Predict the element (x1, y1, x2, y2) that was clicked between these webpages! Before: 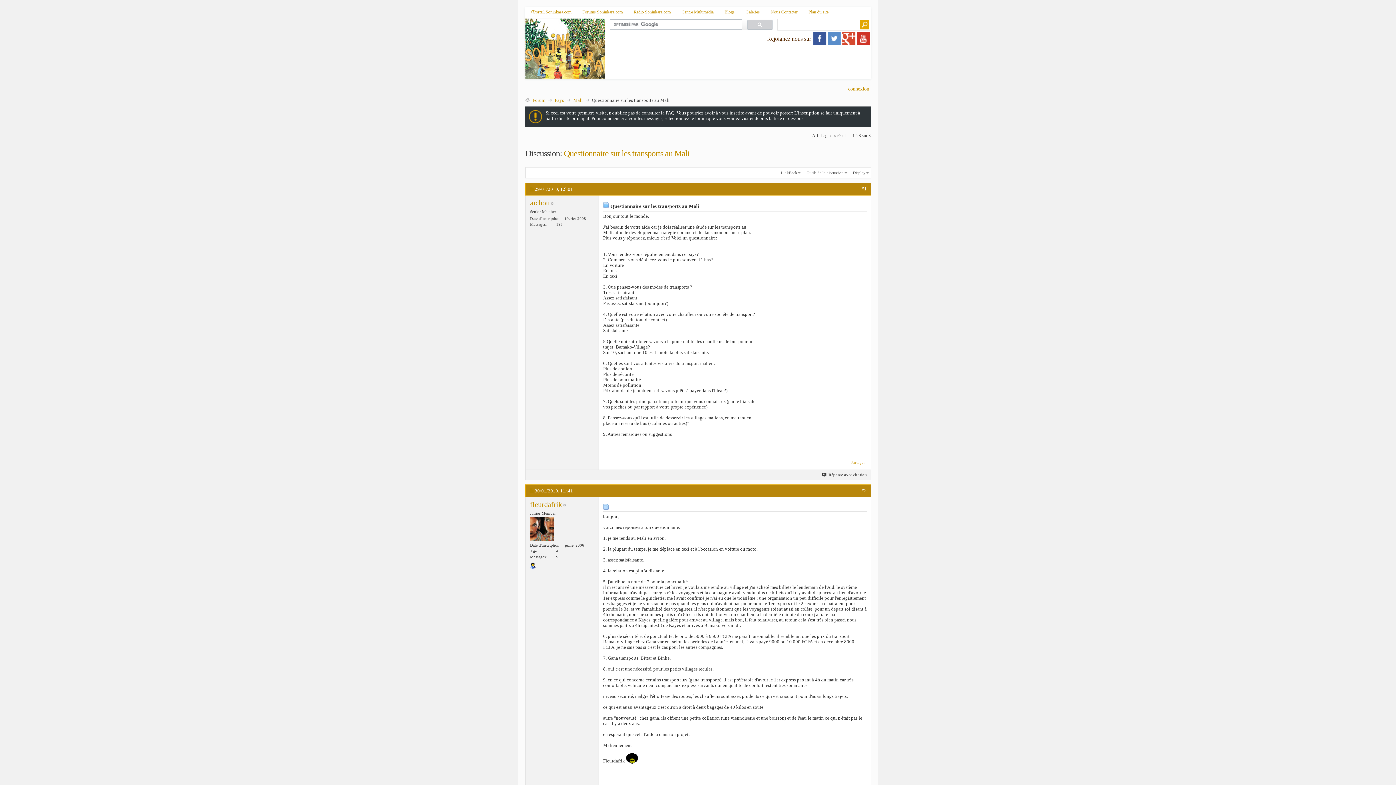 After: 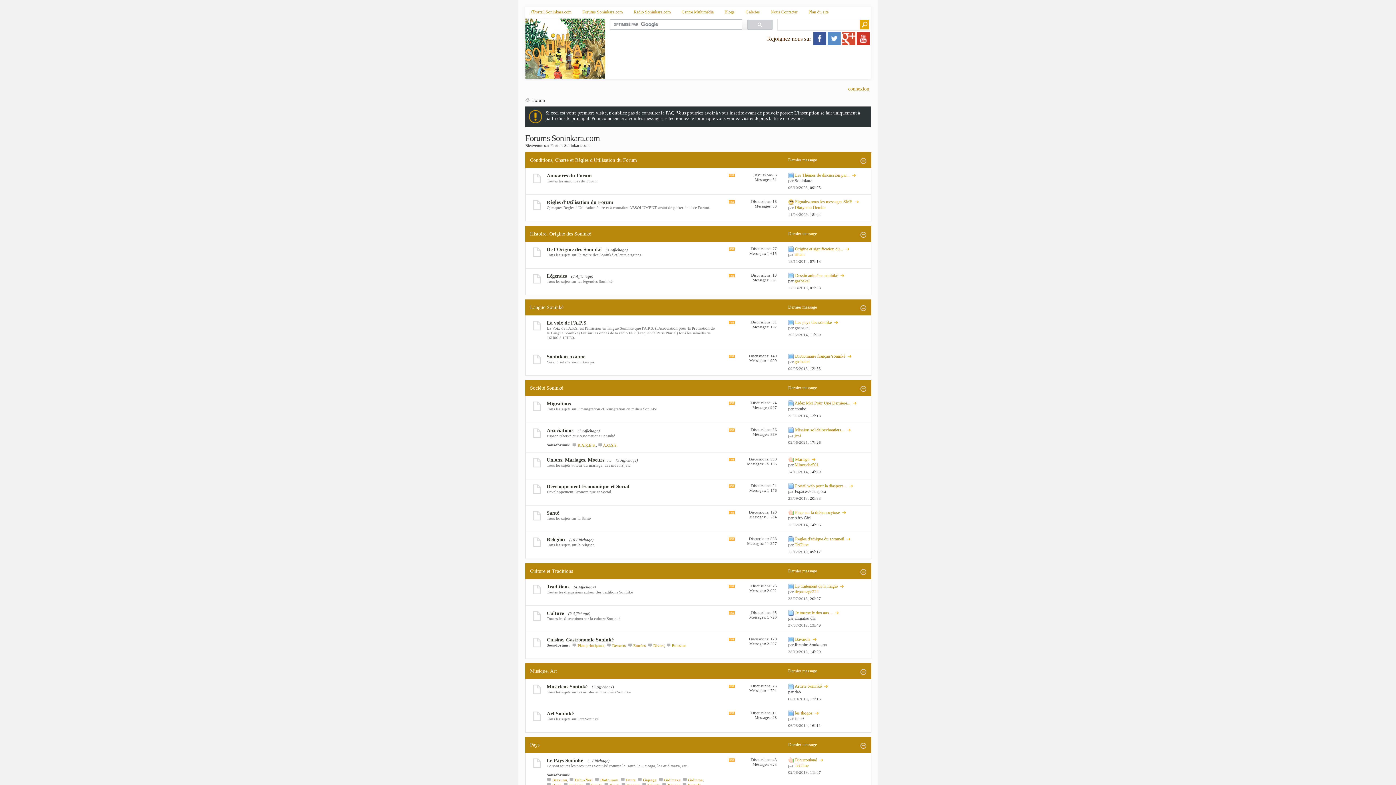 Action: label: Forum bbox: (530, 96, 547, 104)